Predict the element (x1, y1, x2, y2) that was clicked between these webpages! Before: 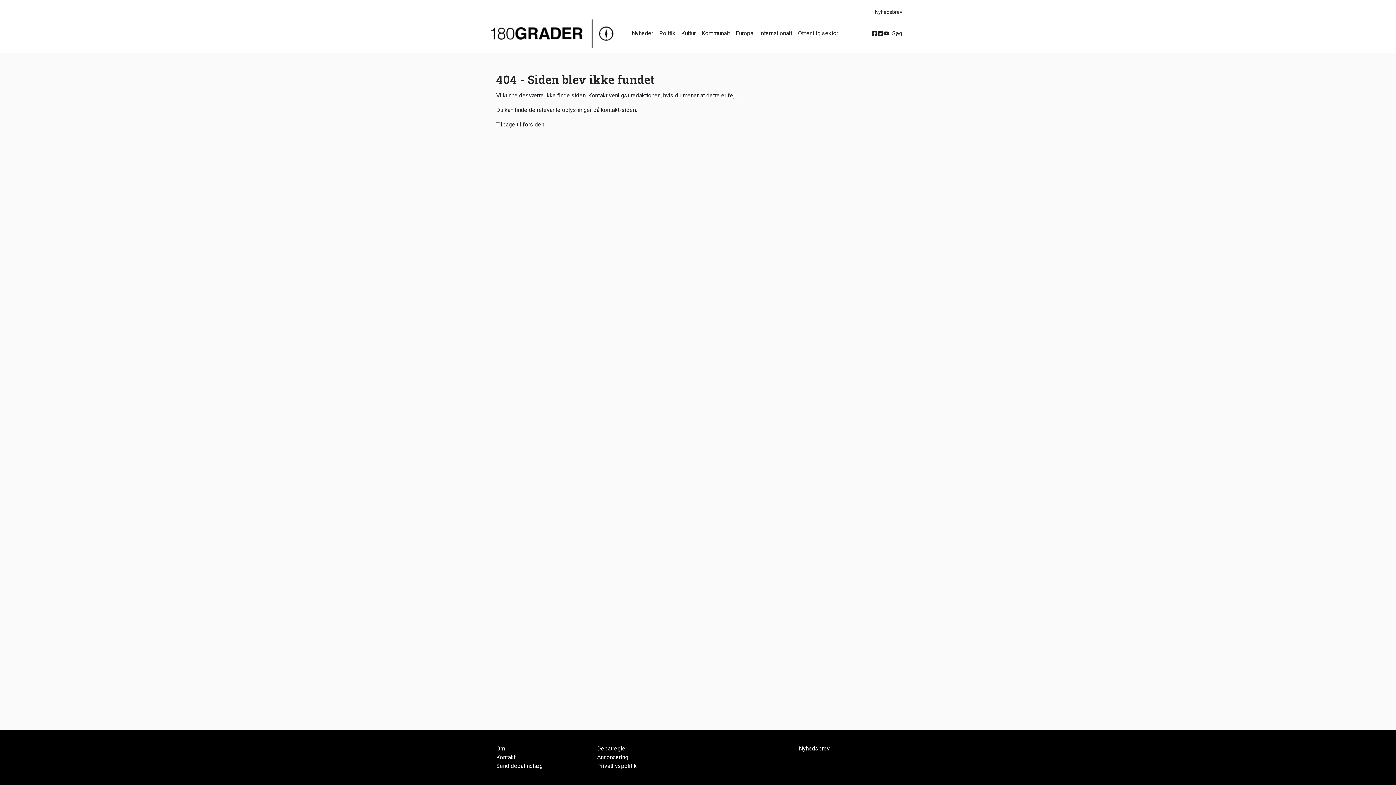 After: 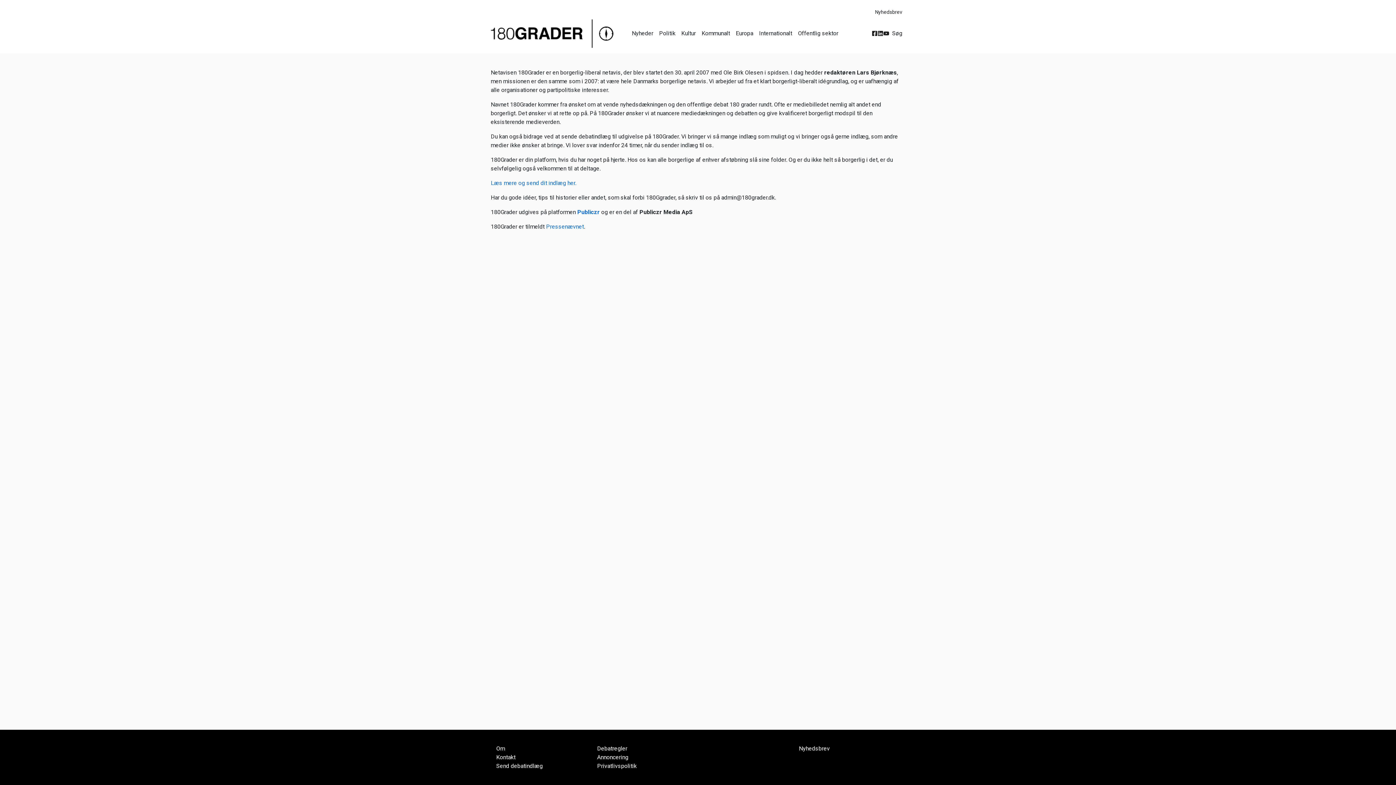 Action: label: Om bbox: (496, 744, 586, 753)